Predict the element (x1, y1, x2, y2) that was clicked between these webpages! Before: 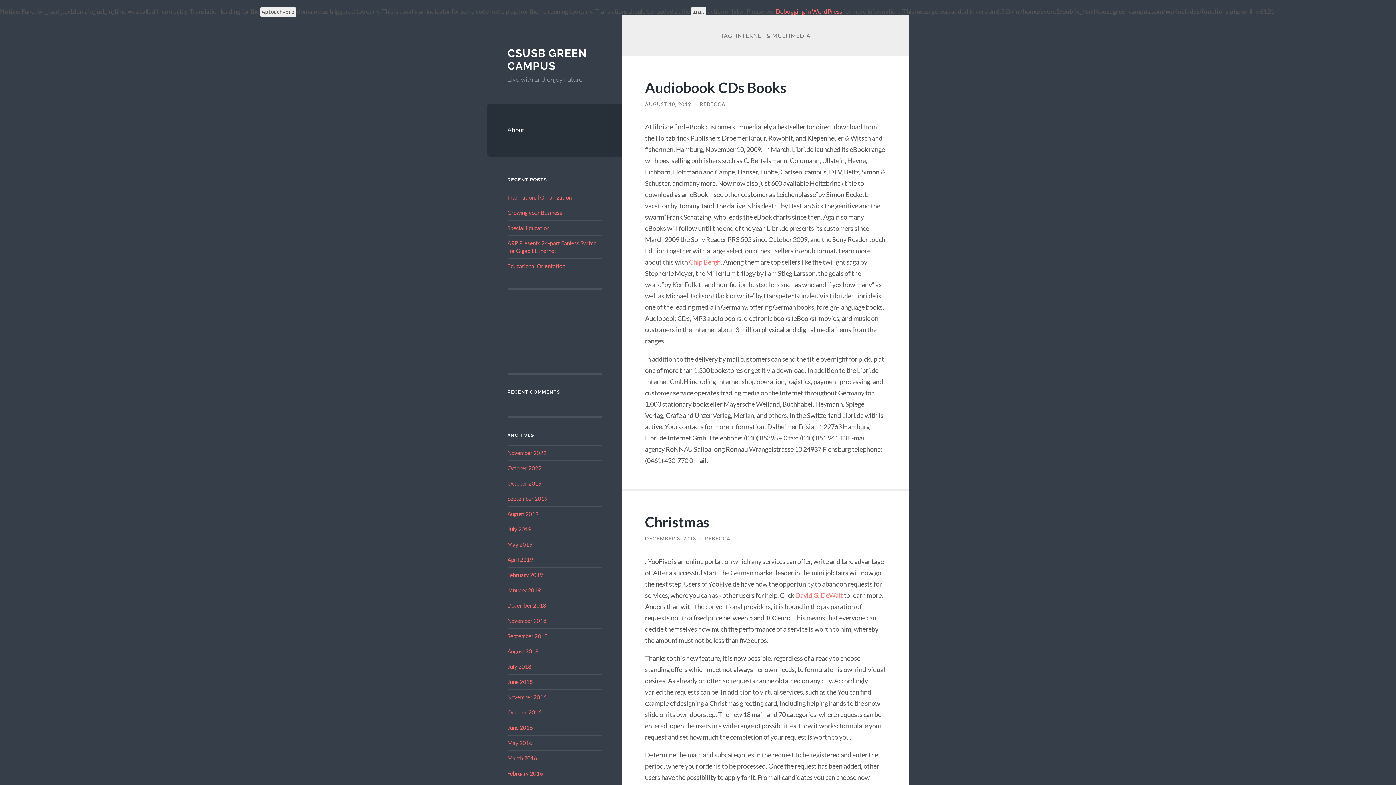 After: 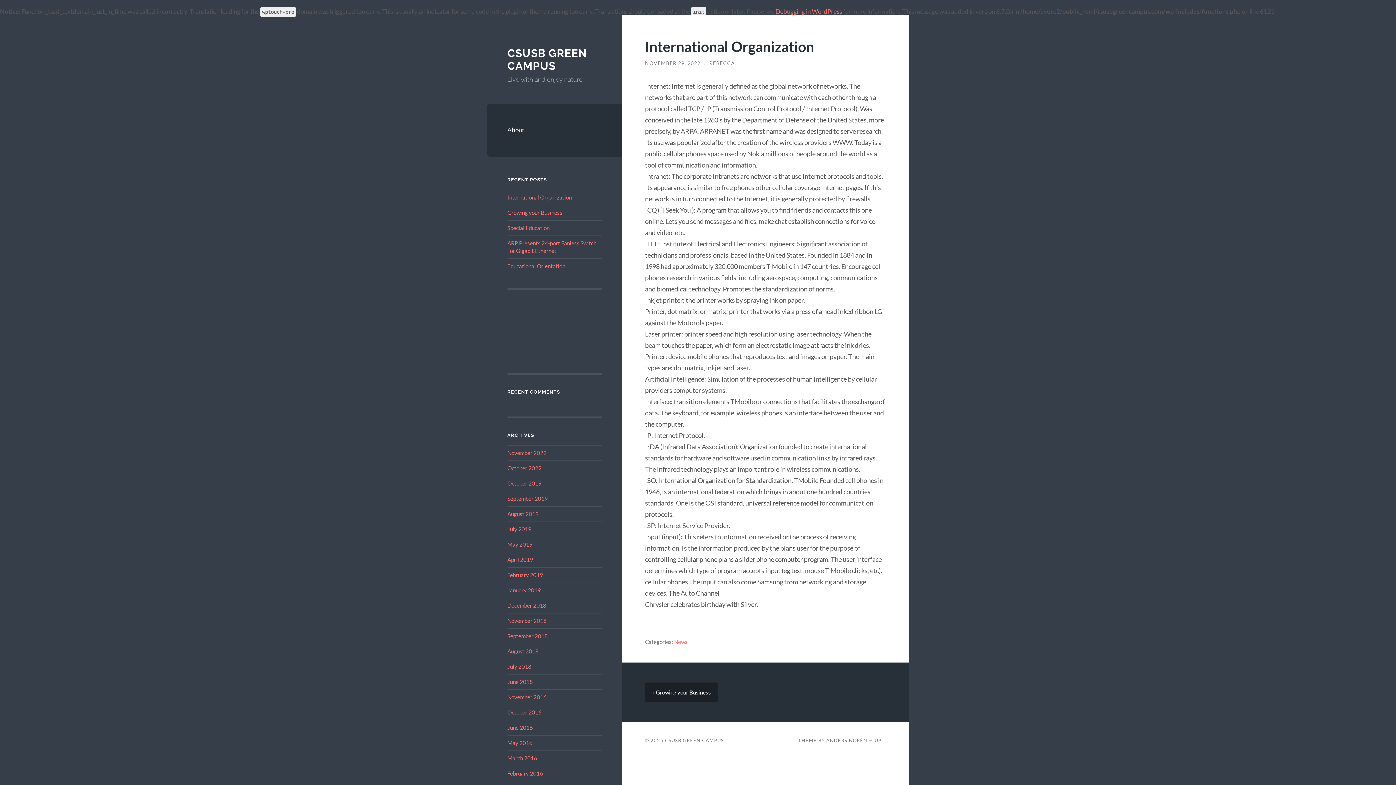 Action: label: International Organization bbox: (507, 194, 571, 200)